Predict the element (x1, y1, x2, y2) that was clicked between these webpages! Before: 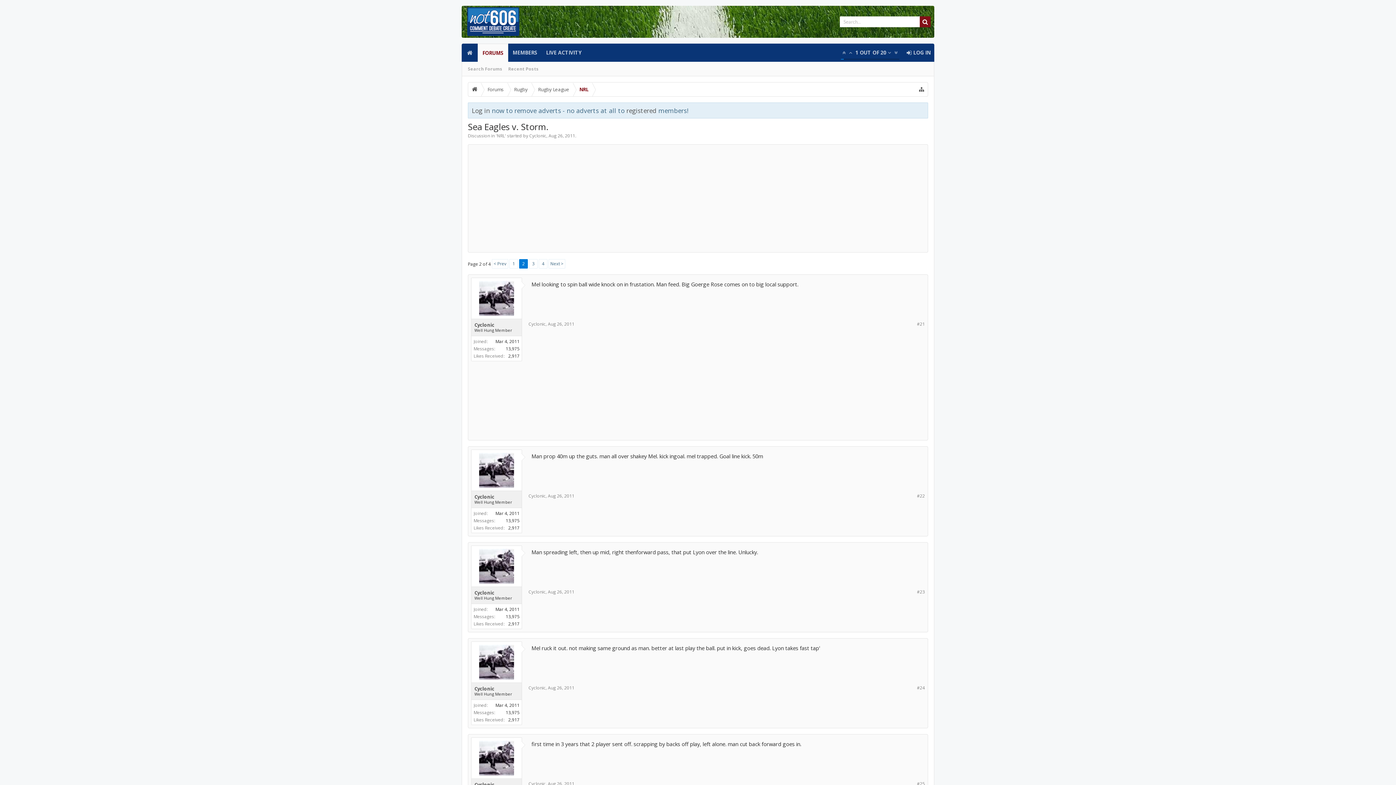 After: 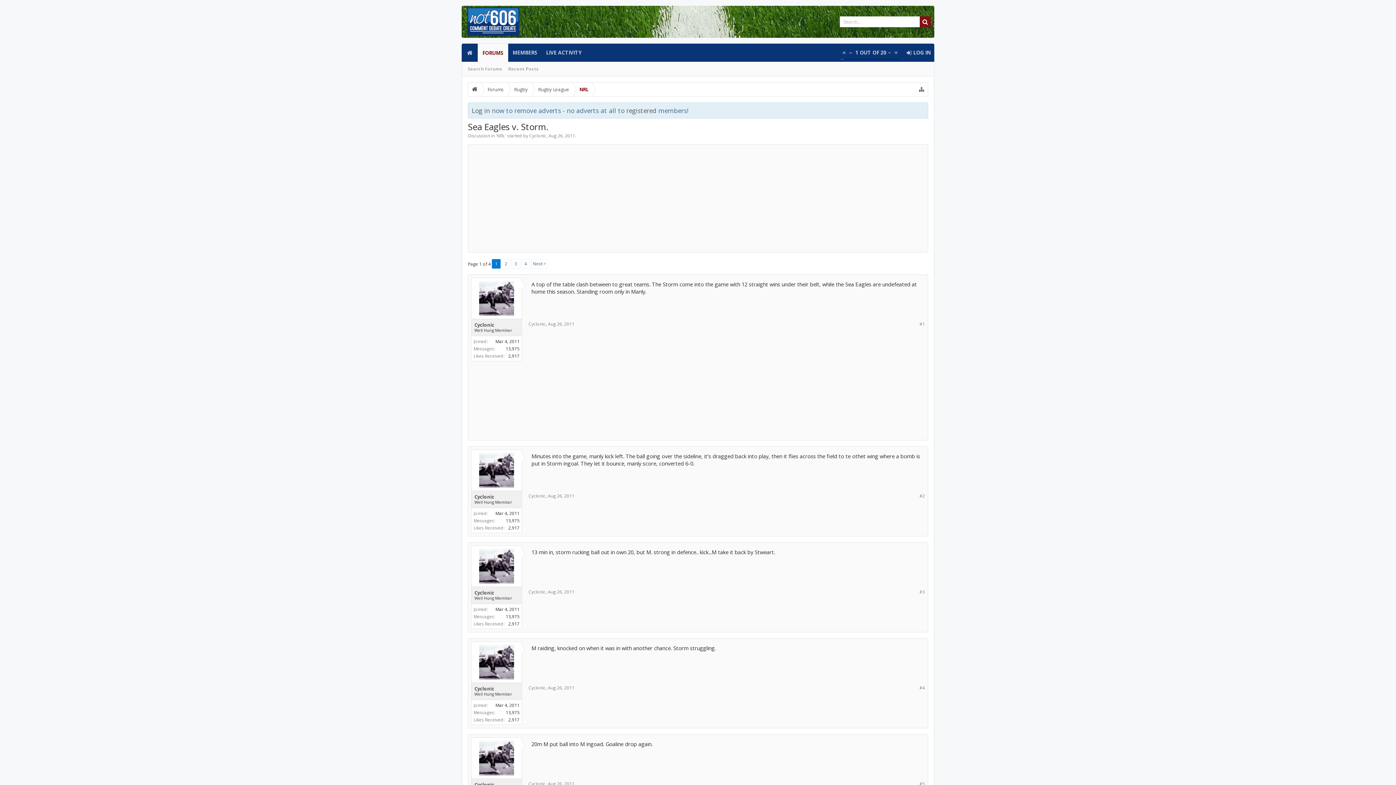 Action: bbox: (548, 132, 575, 138) label: Aug 26, 2011